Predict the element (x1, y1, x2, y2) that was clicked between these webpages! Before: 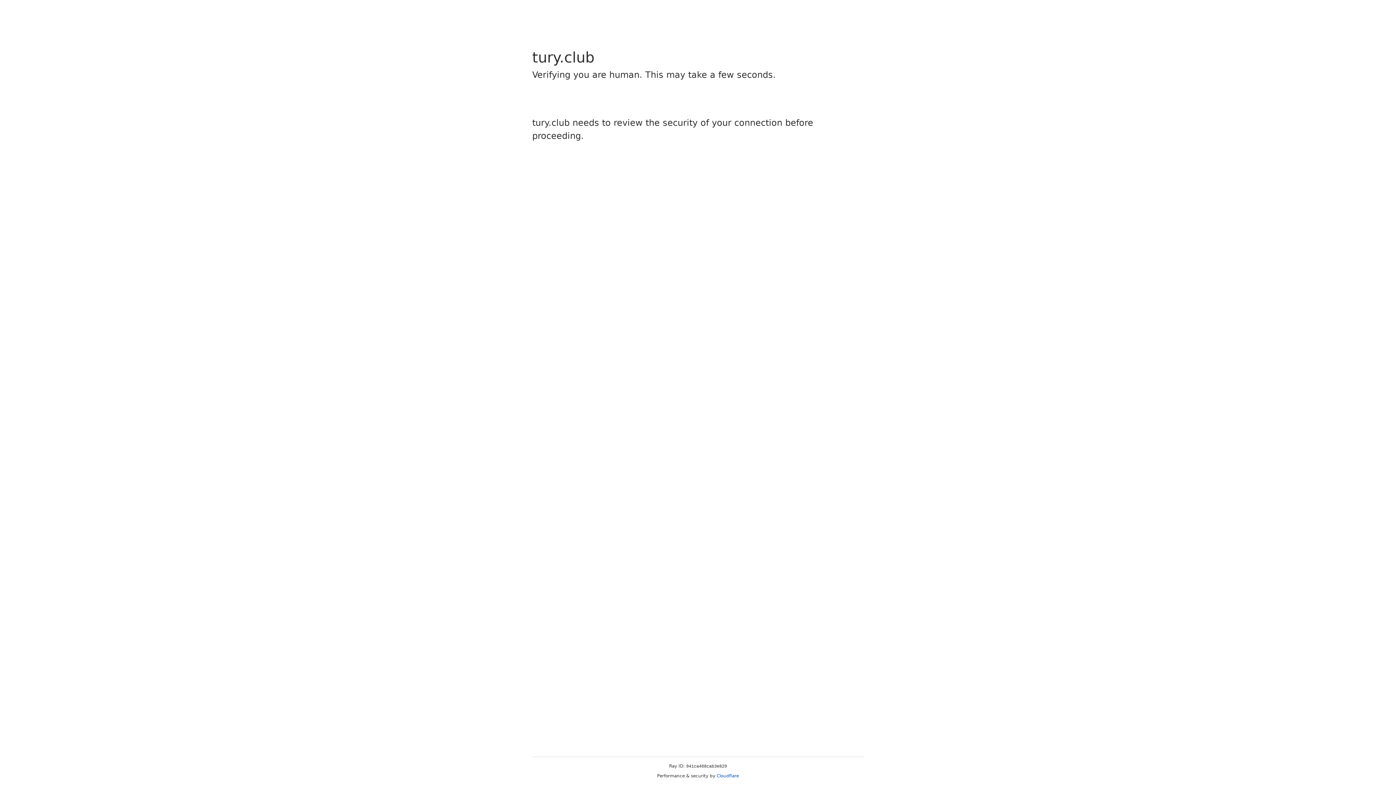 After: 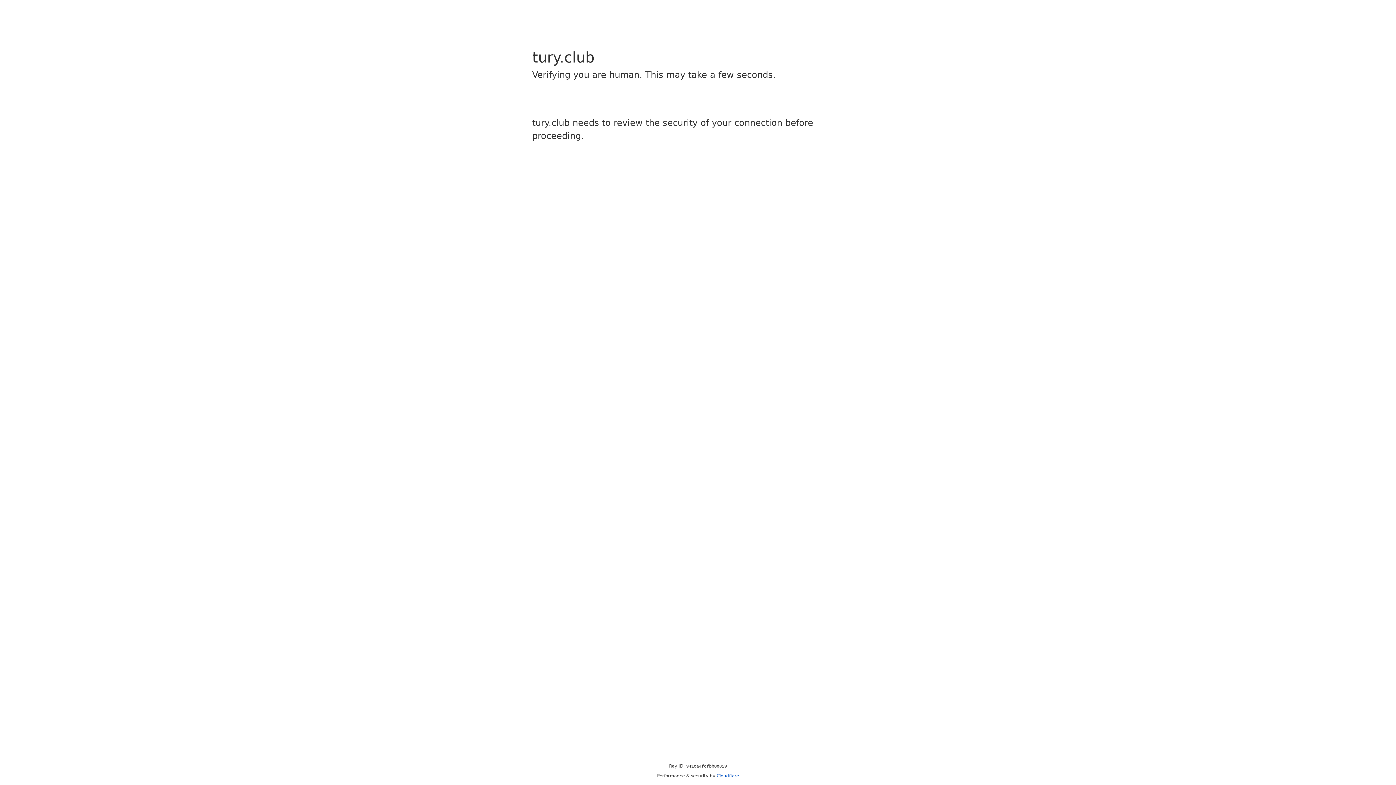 Action: bbox: (716, 773, 739, 778) label: Cloudflare